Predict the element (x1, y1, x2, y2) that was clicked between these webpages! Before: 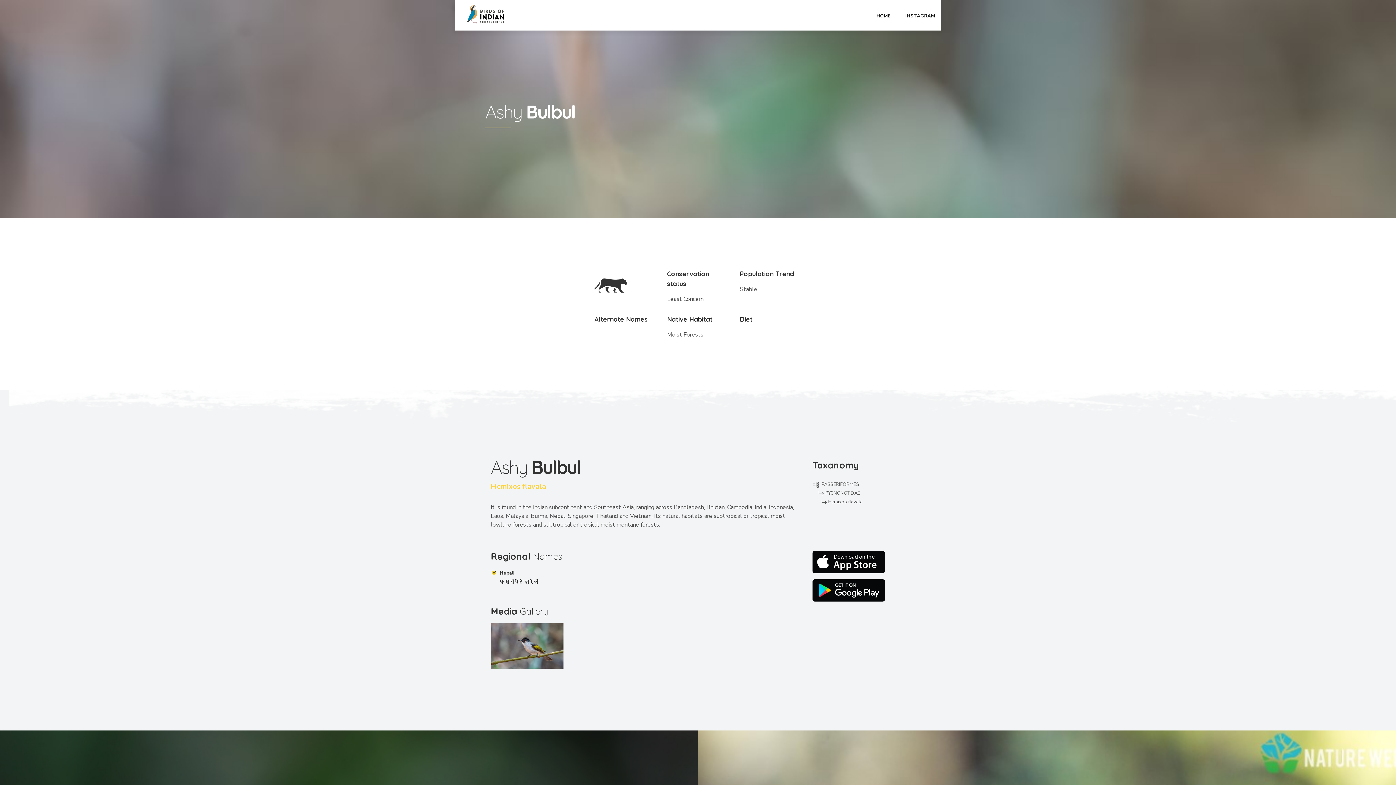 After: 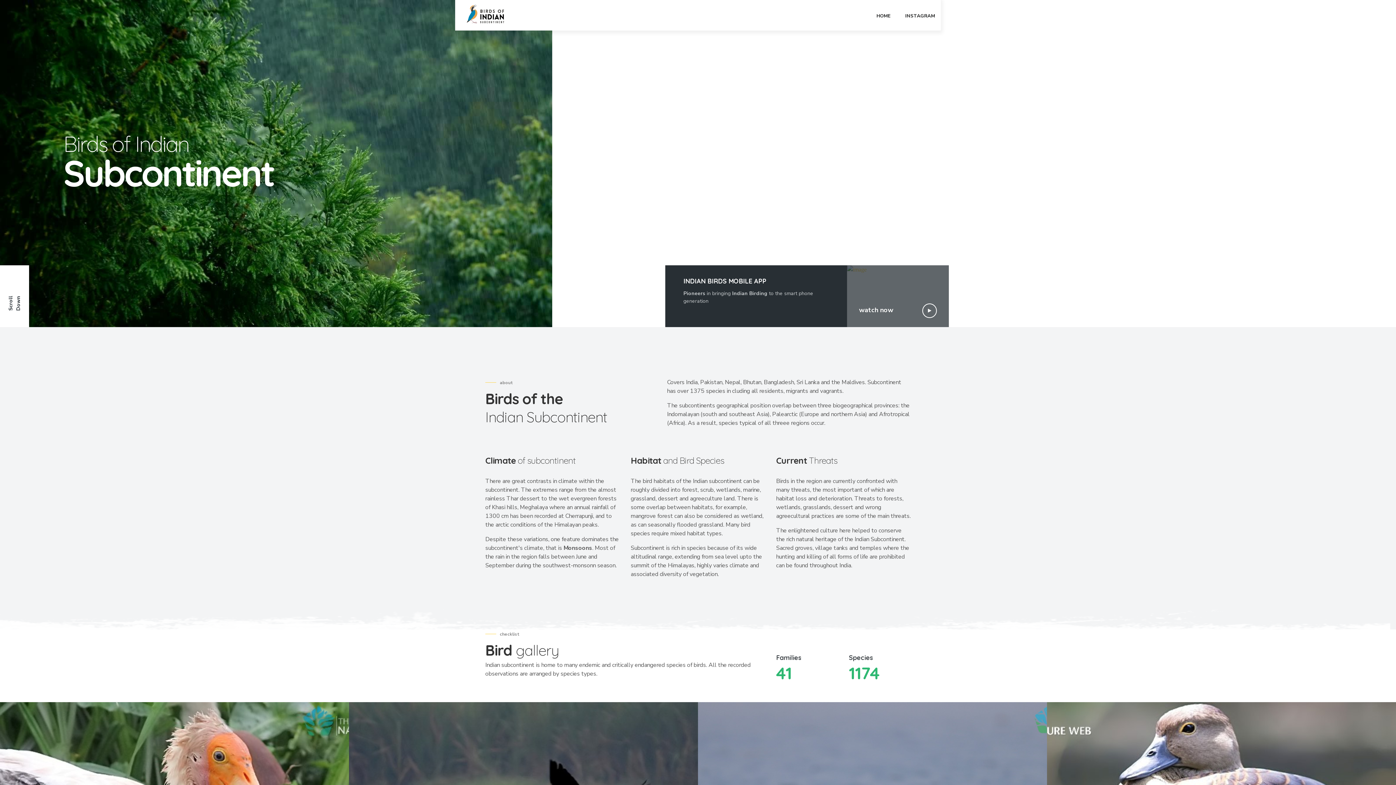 Action: bbox: (466, 2, 504, 25)